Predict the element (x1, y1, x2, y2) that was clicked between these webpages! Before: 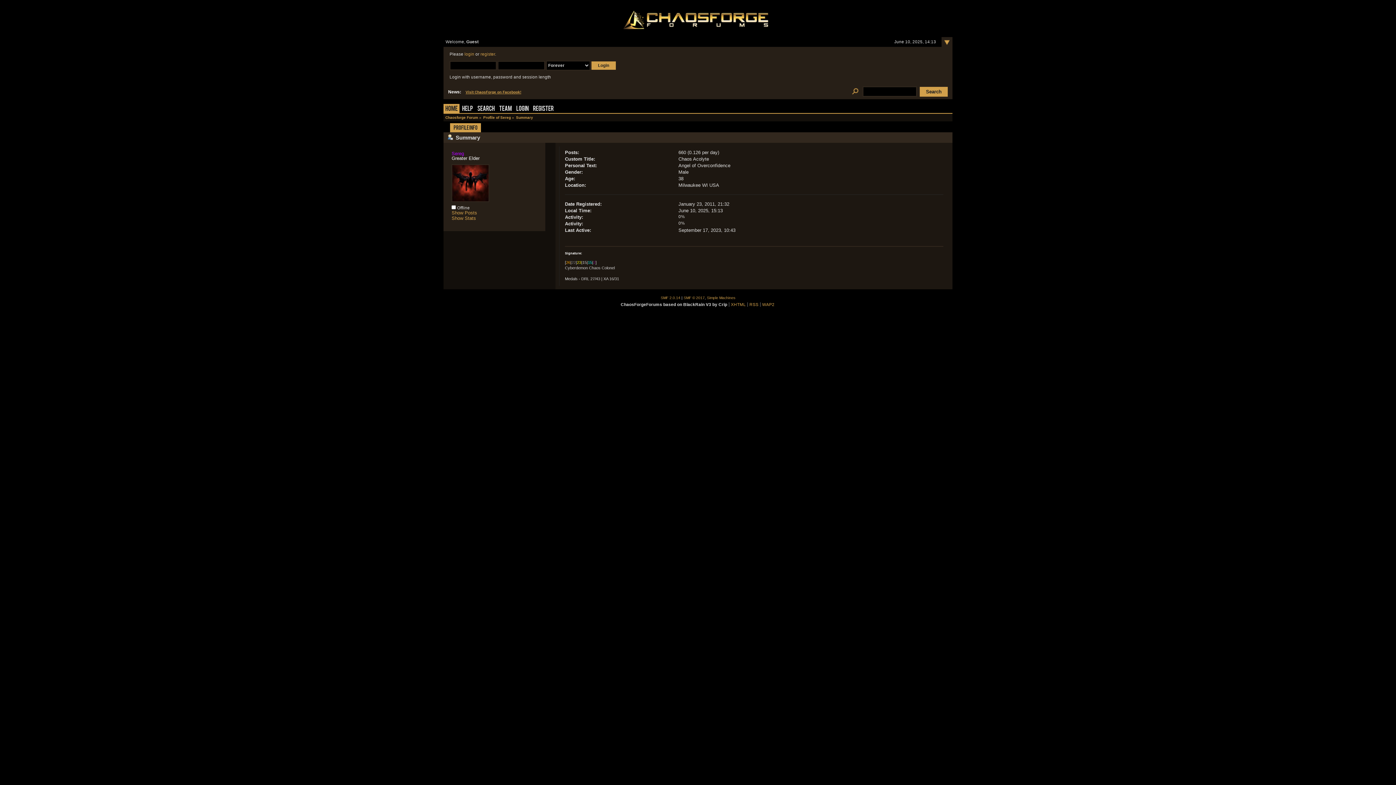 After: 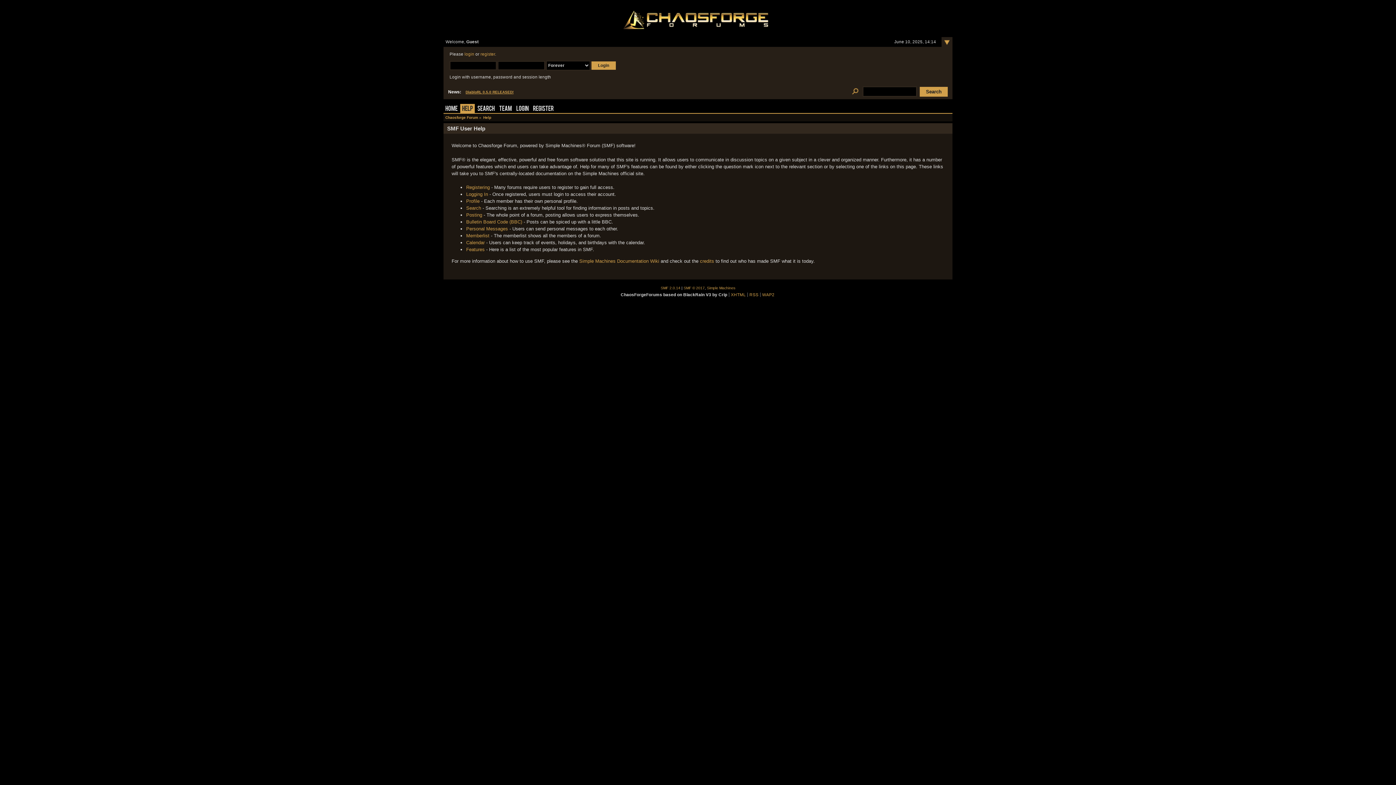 Action: bbox: (460, 103, 474, 112) label: Help